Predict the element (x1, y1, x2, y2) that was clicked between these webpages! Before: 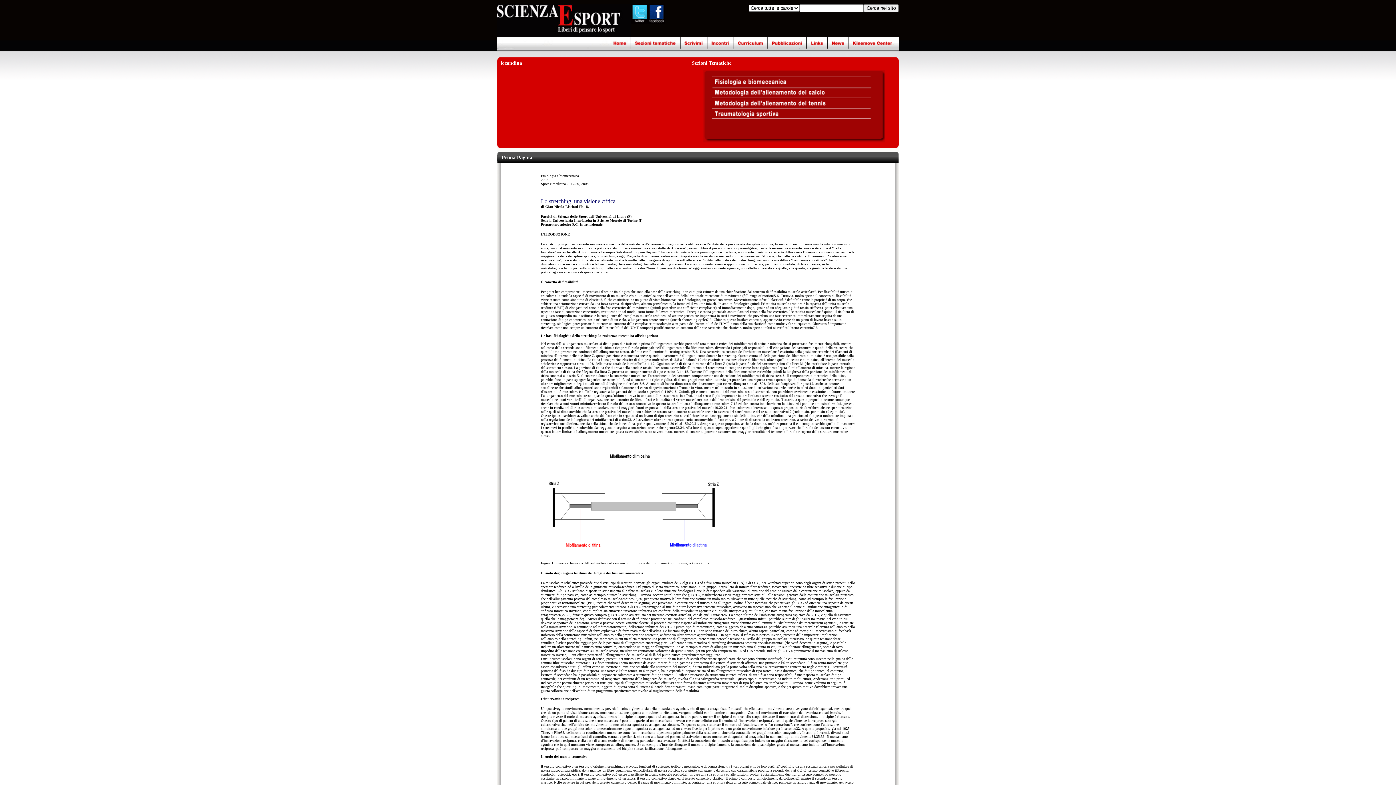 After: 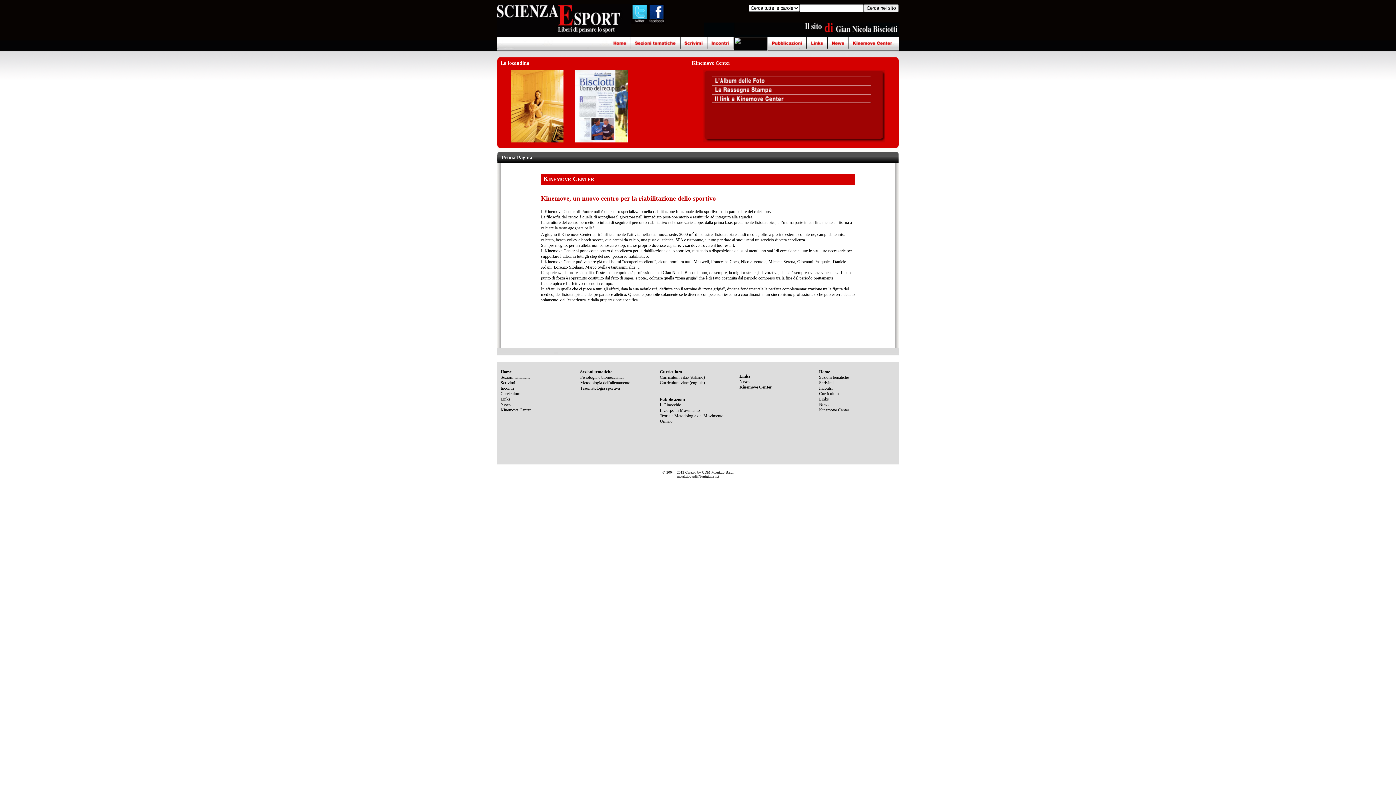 Action: bbox: (848, 45, 898, 52)